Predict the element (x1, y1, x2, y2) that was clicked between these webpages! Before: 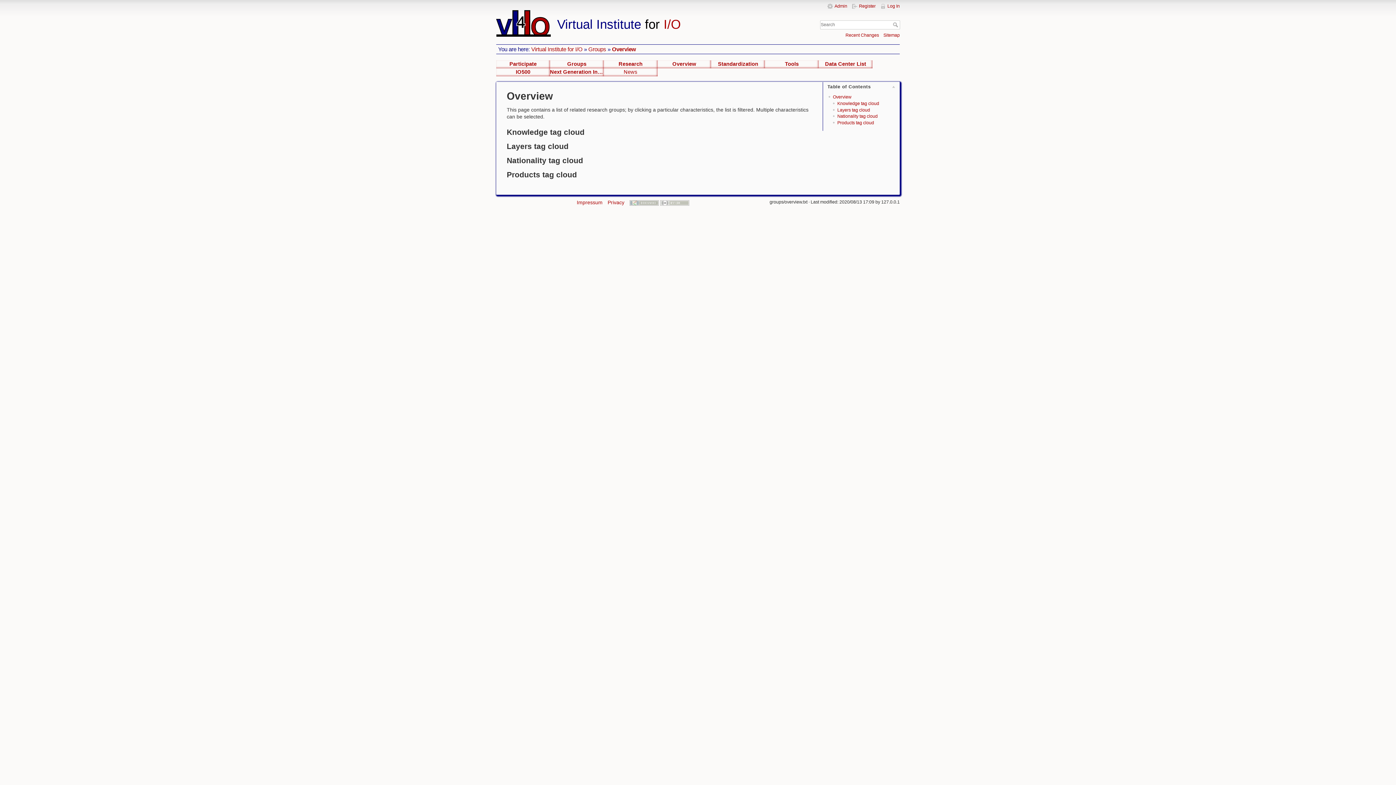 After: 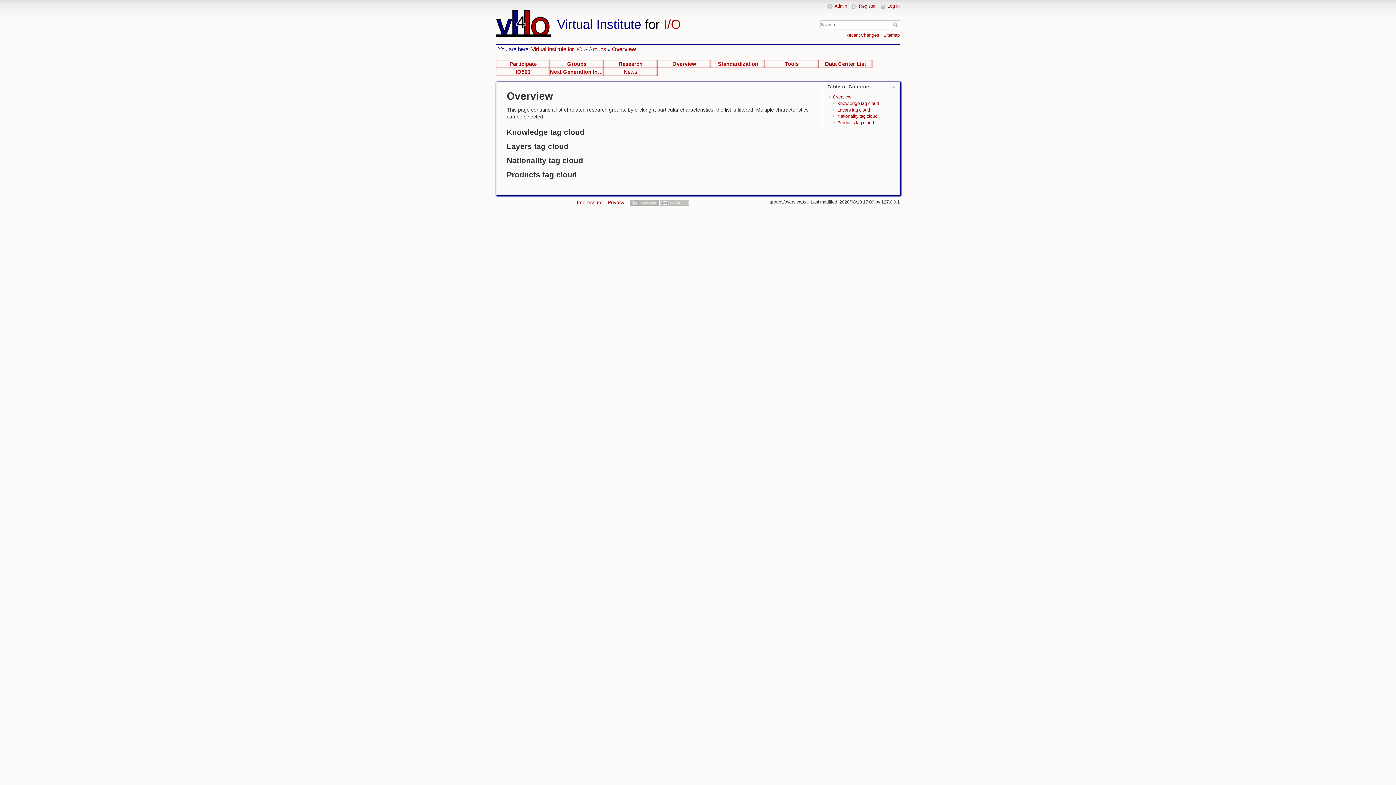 Action: label: Products tag cloud bbox: (837, 120, 874, 125)